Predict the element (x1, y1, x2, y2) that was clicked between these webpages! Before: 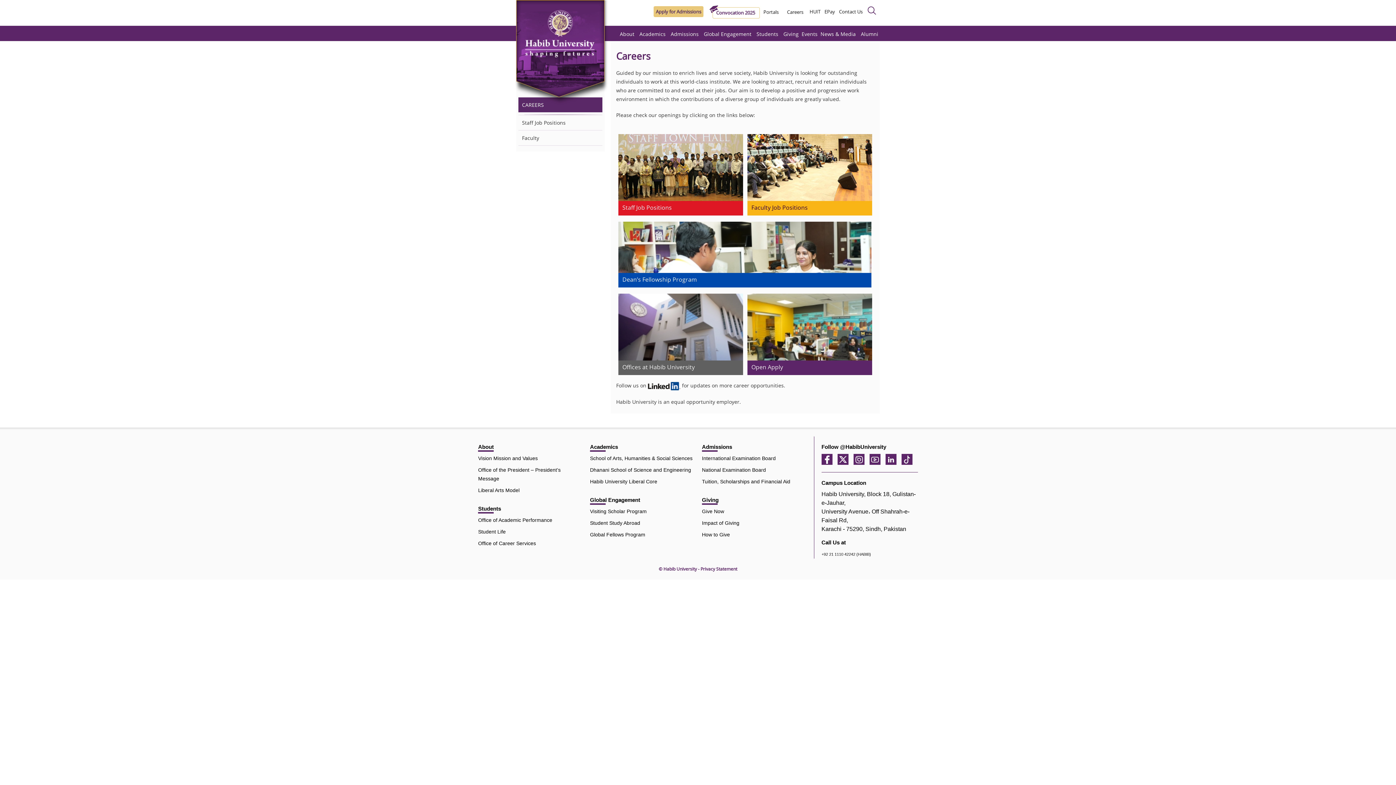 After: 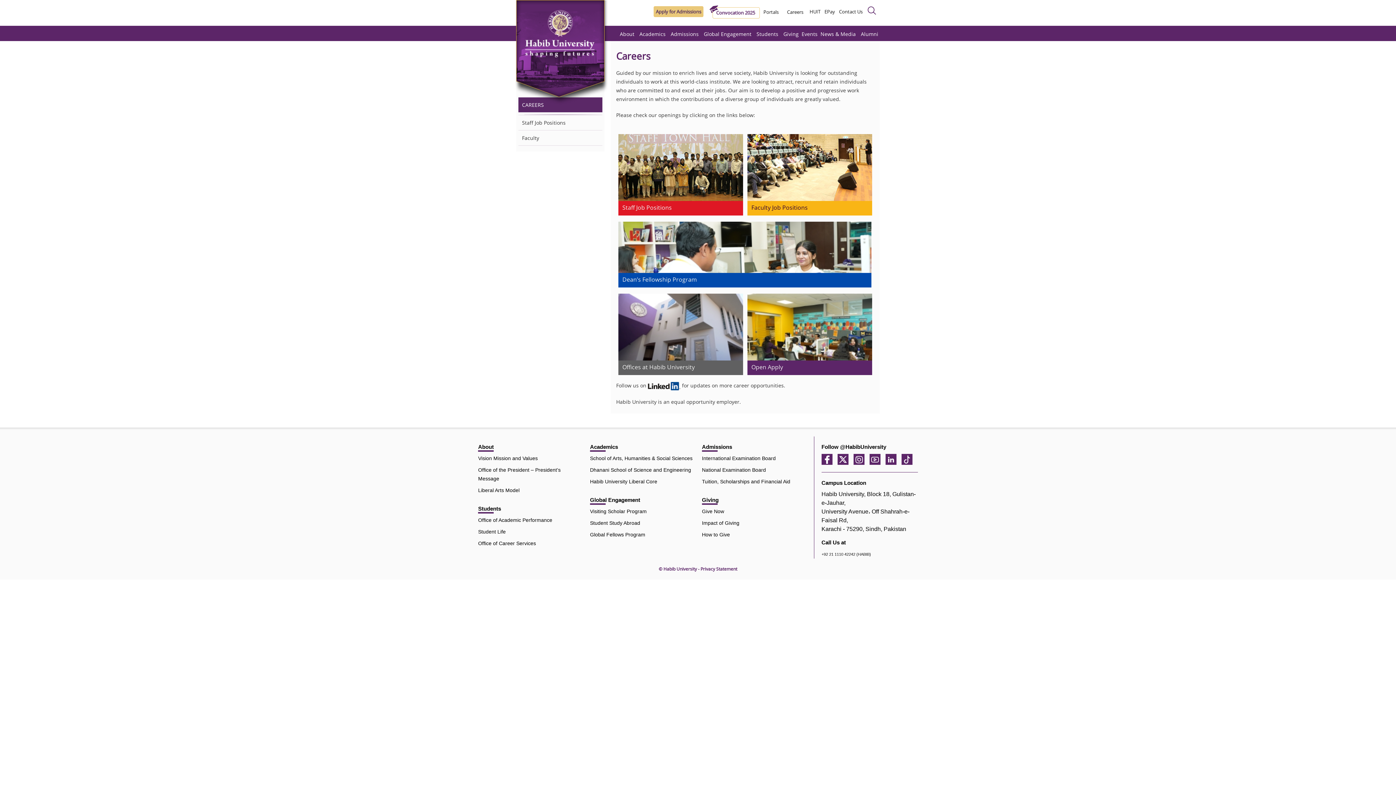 Action: bbox: (821, 457, 836, 461)